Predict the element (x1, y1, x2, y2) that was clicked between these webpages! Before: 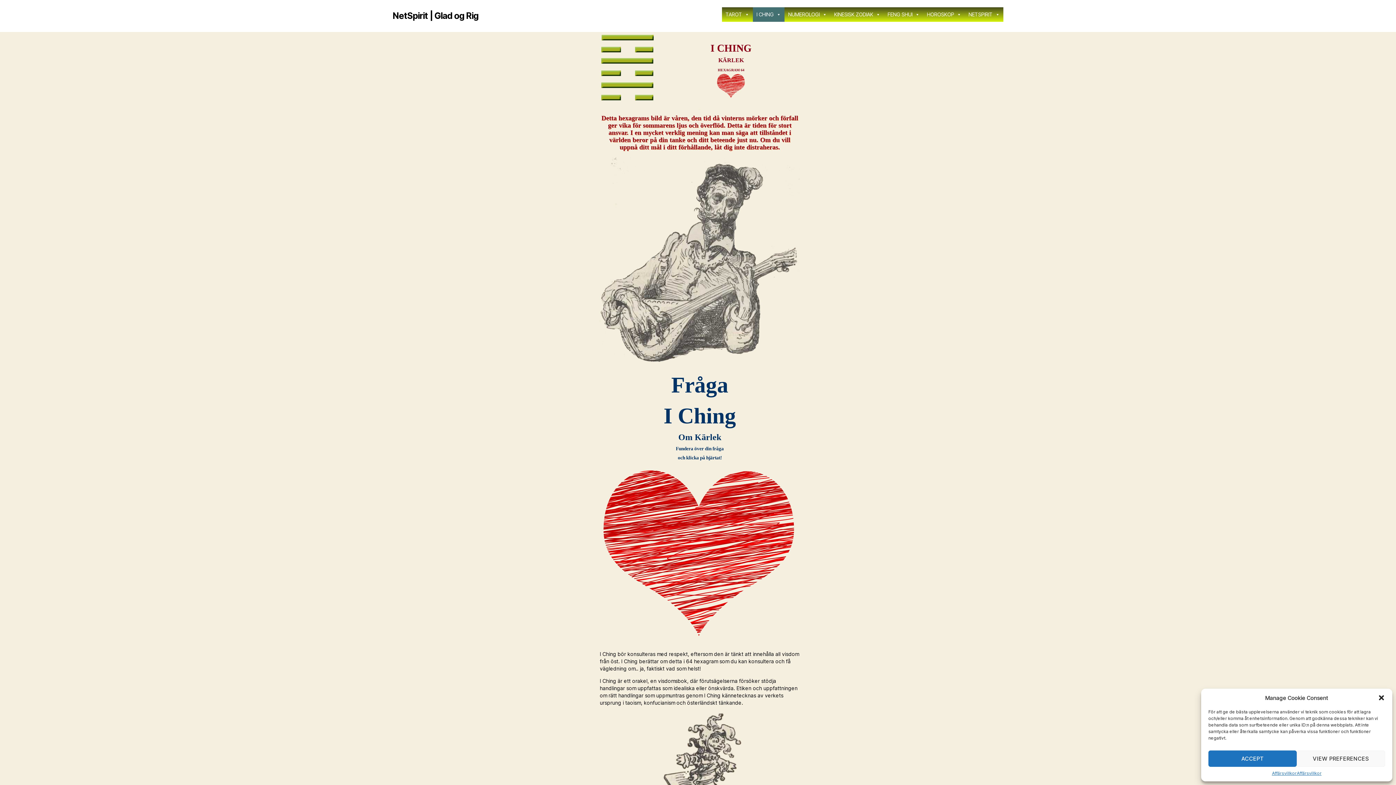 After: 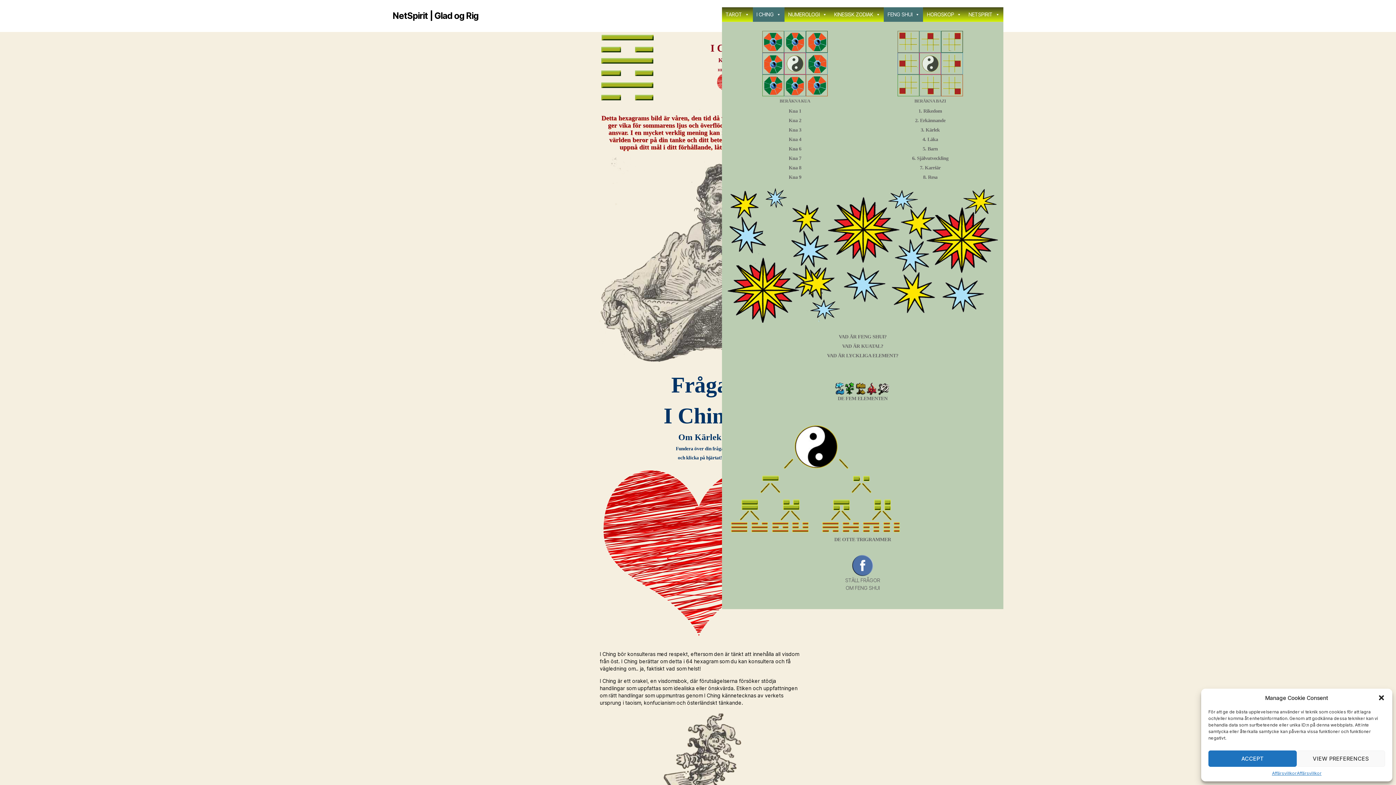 Action: bbox: (884, 7, 923, 21) label: FENG SHUI